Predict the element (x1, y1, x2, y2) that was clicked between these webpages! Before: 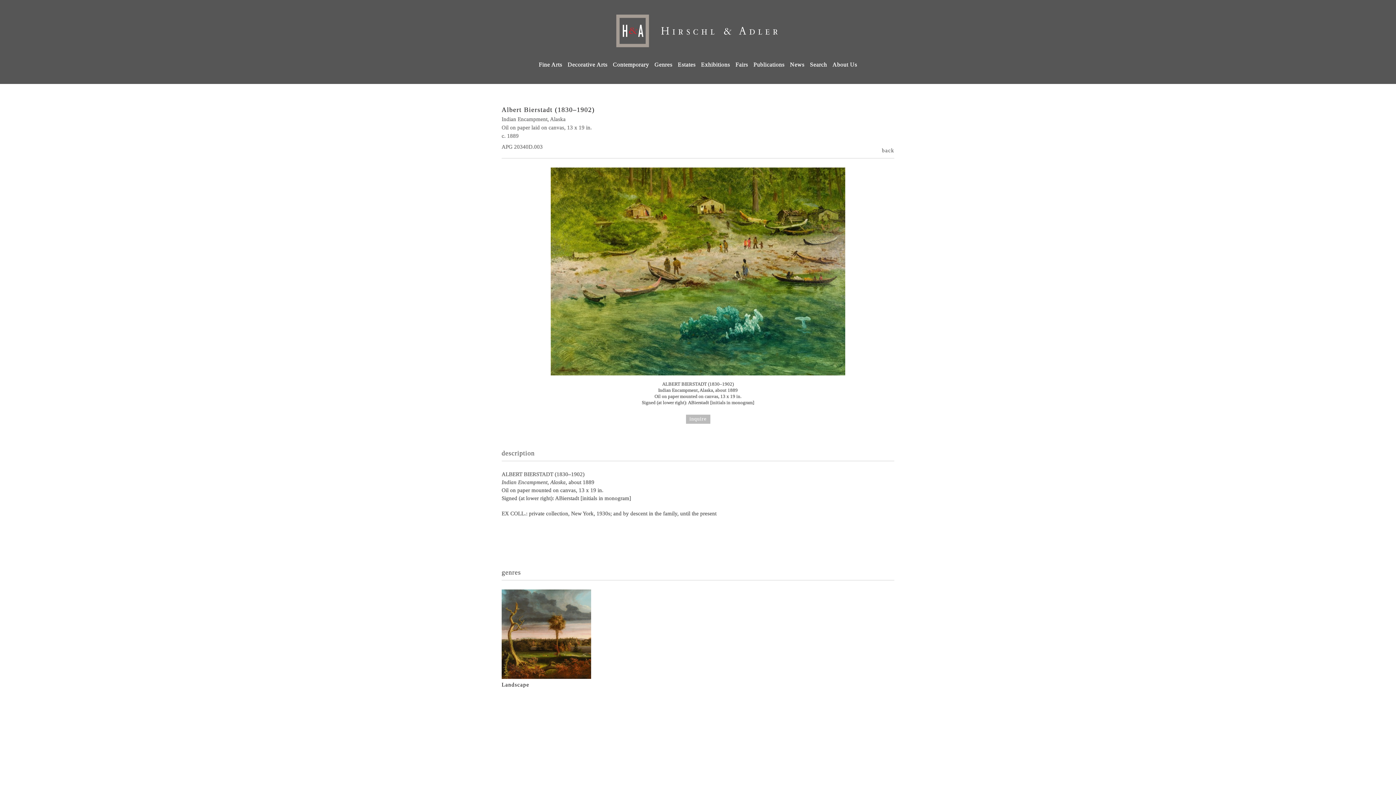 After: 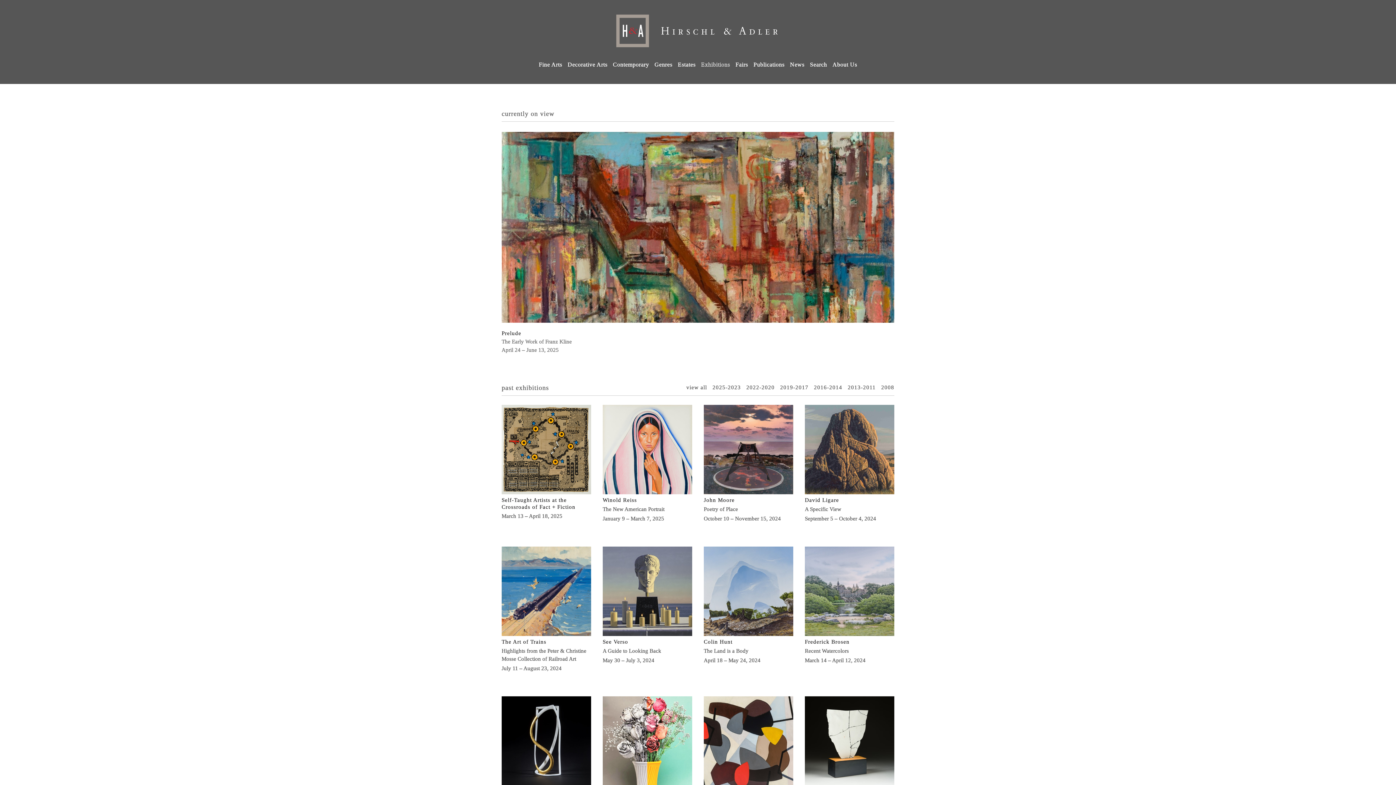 Action: label: Exhibitions bbox: (701, 61, 730, 67)